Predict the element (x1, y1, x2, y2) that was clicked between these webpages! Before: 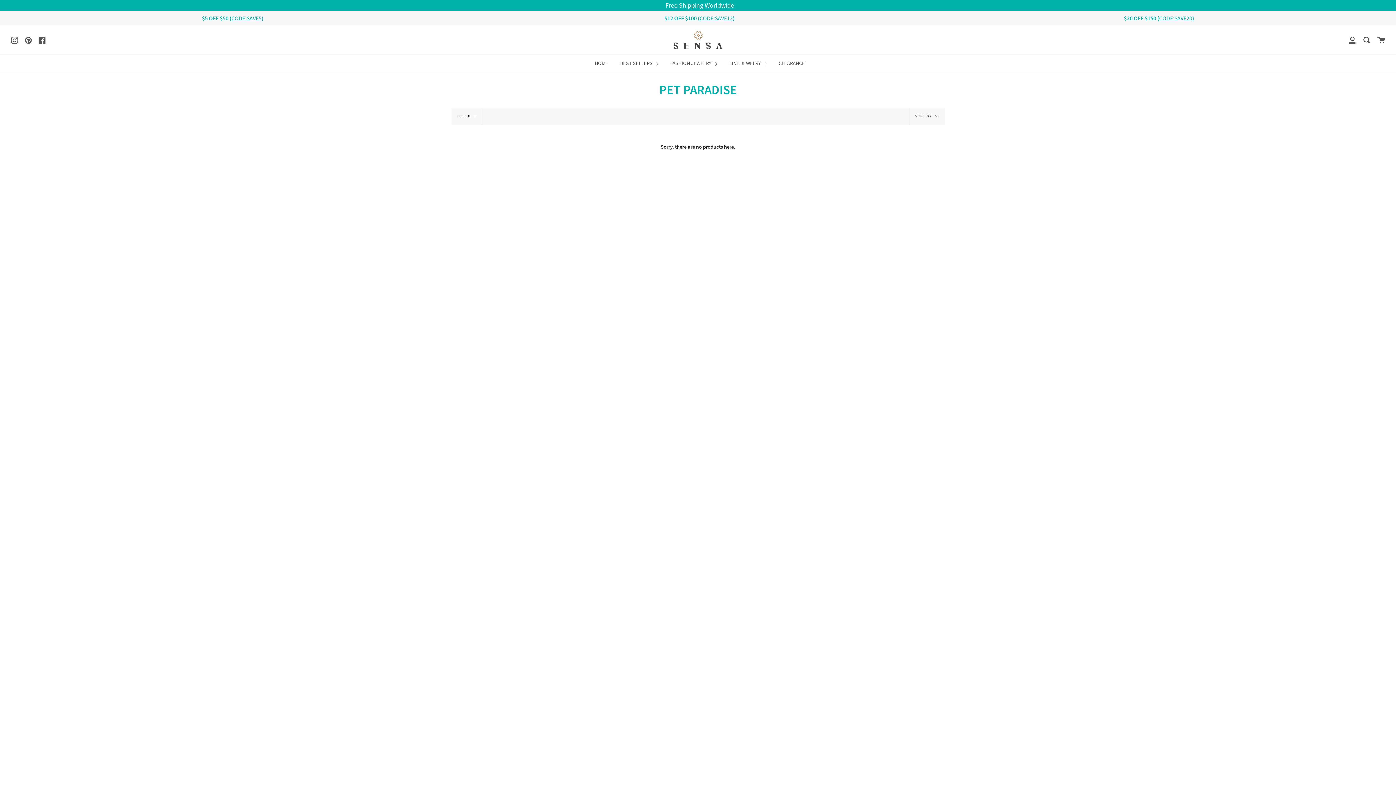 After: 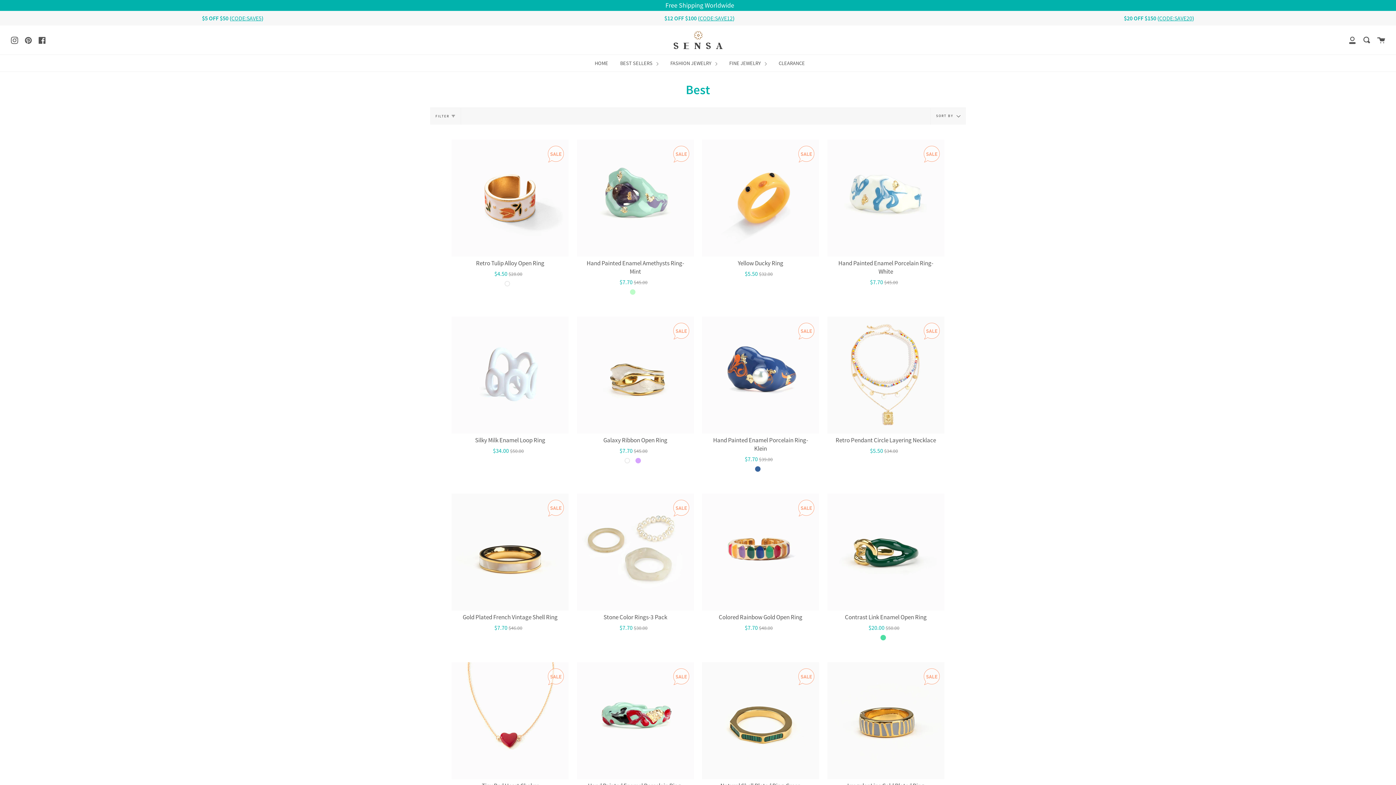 Action: bbox: (618, 54, 660, 71) label: BEST SELLERS 